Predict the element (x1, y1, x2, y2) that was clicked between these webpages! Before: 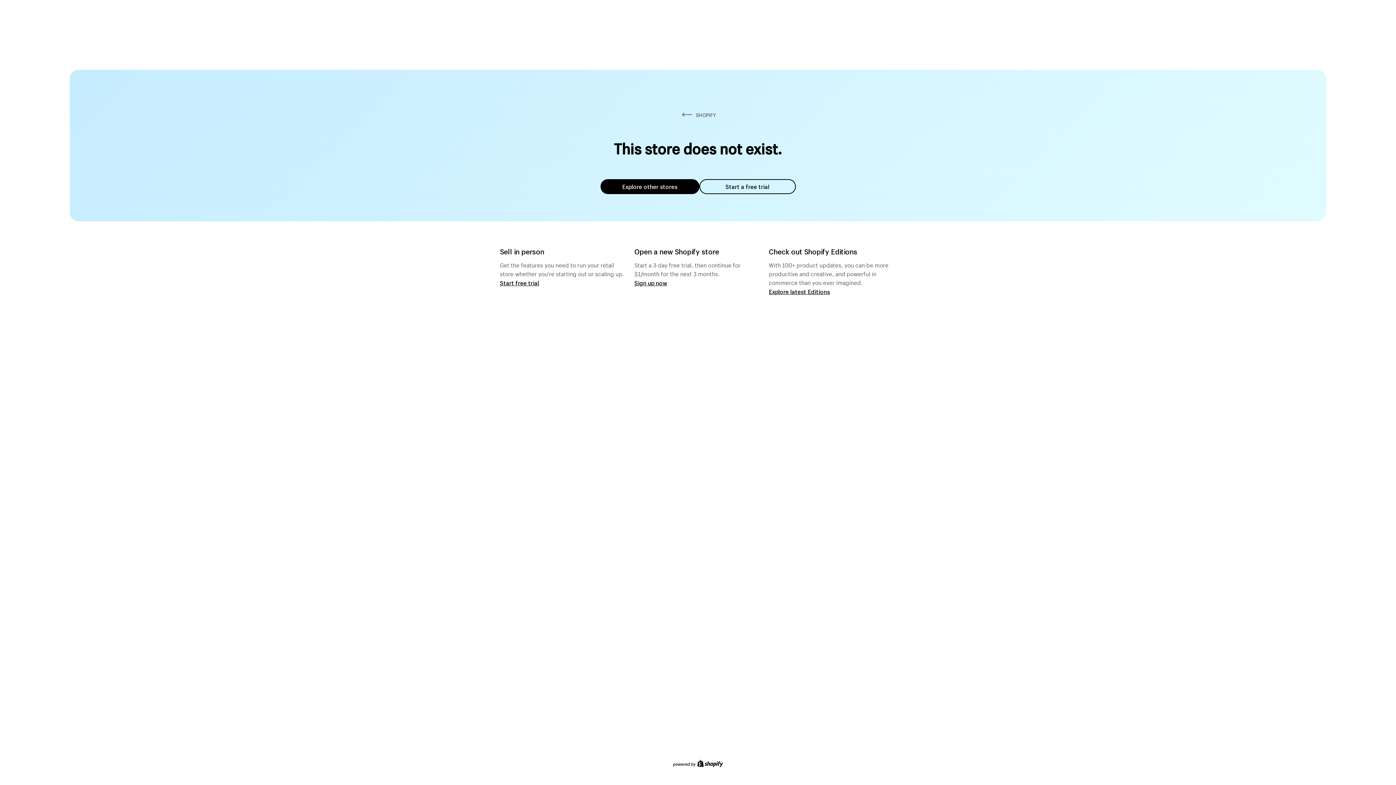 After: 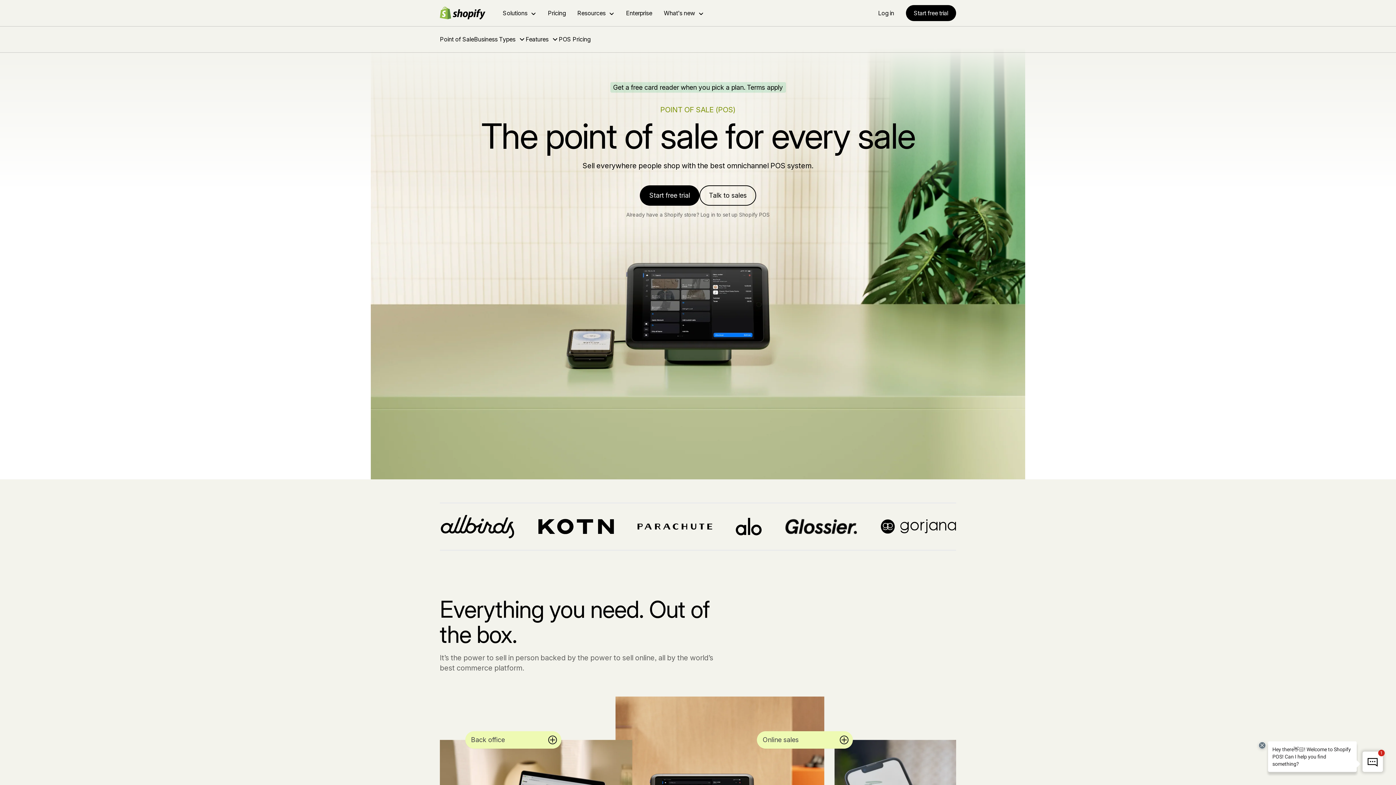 Action: bbox: (500, 279, 539, 286) label: Start free trial